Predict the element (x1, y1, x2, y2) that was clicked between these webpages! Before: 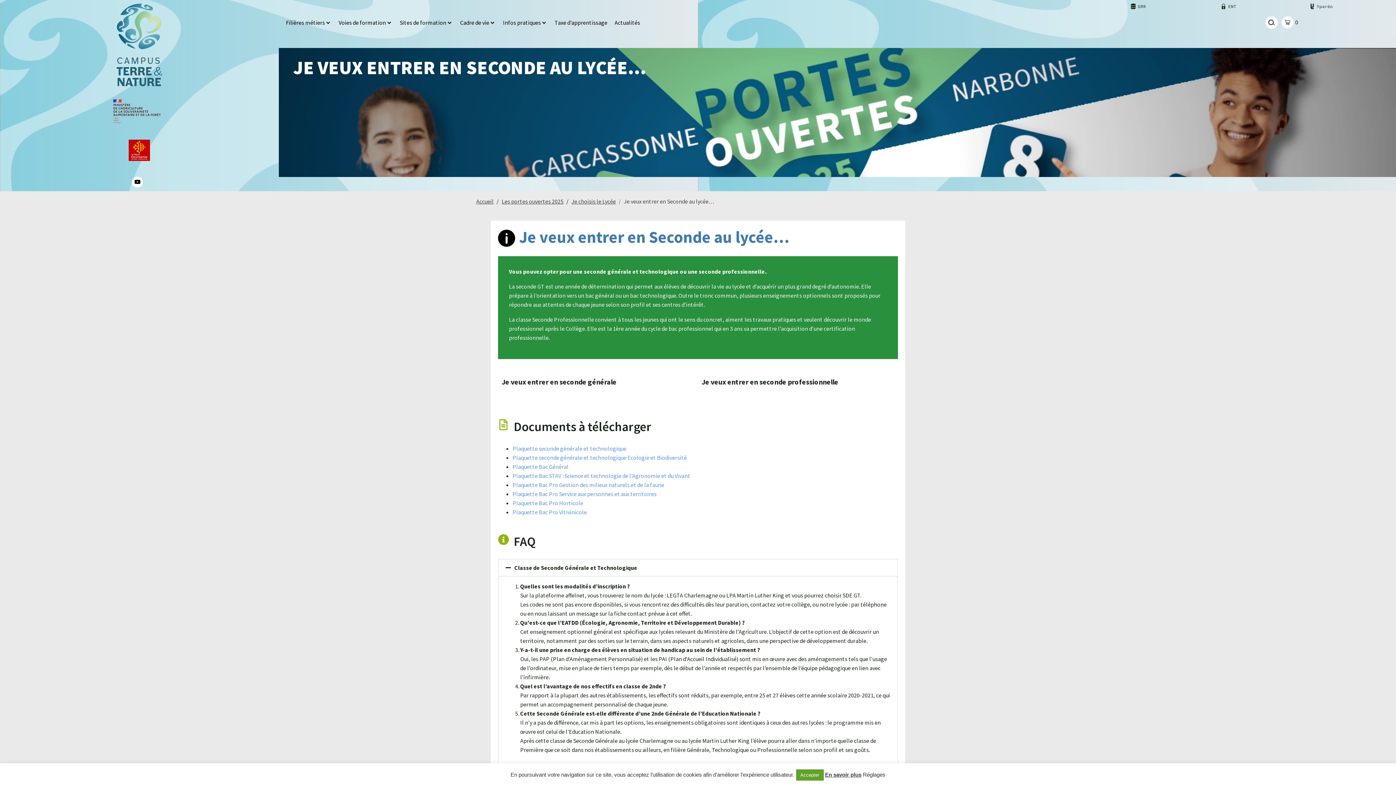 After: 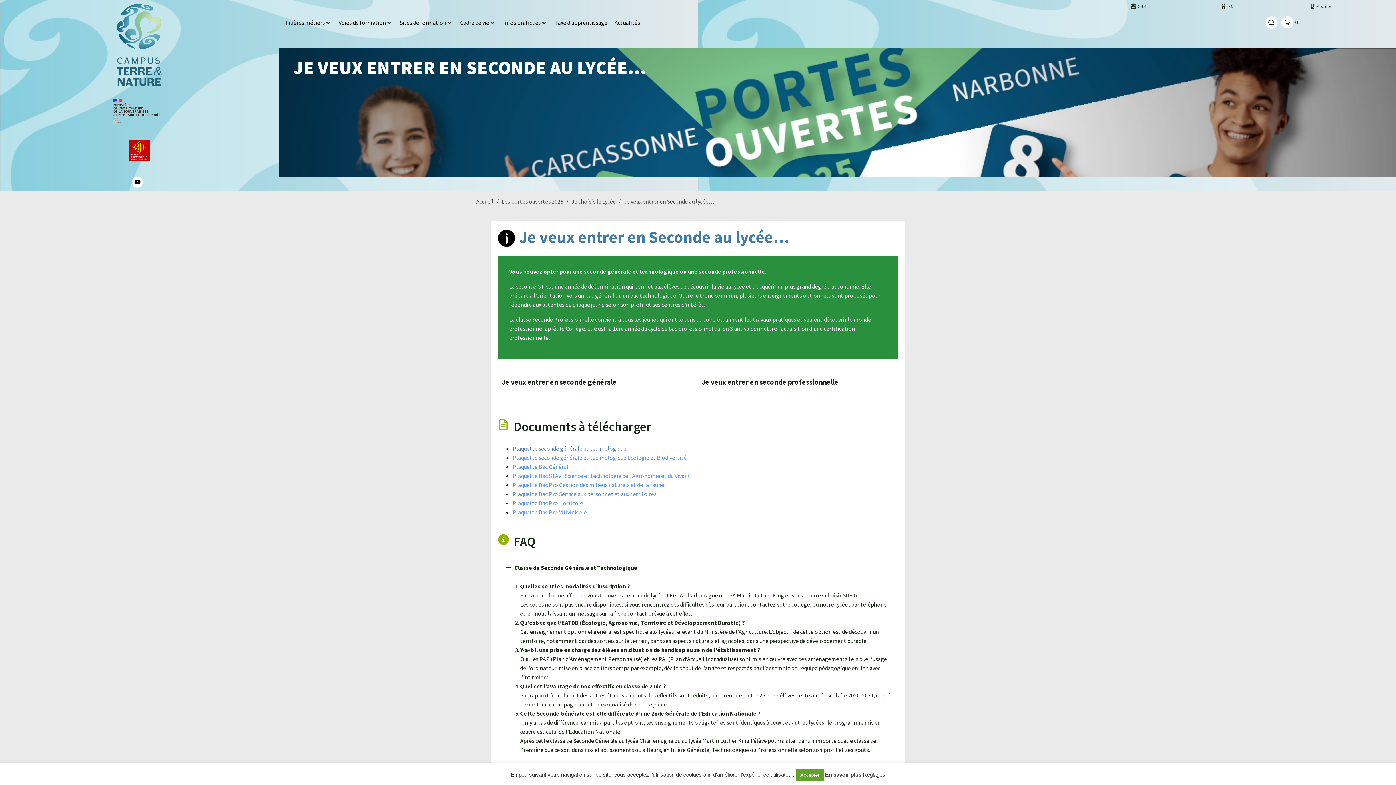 Action: bbox: (512, 445, 626, 452) label: Plaquette seconde générale et technologique